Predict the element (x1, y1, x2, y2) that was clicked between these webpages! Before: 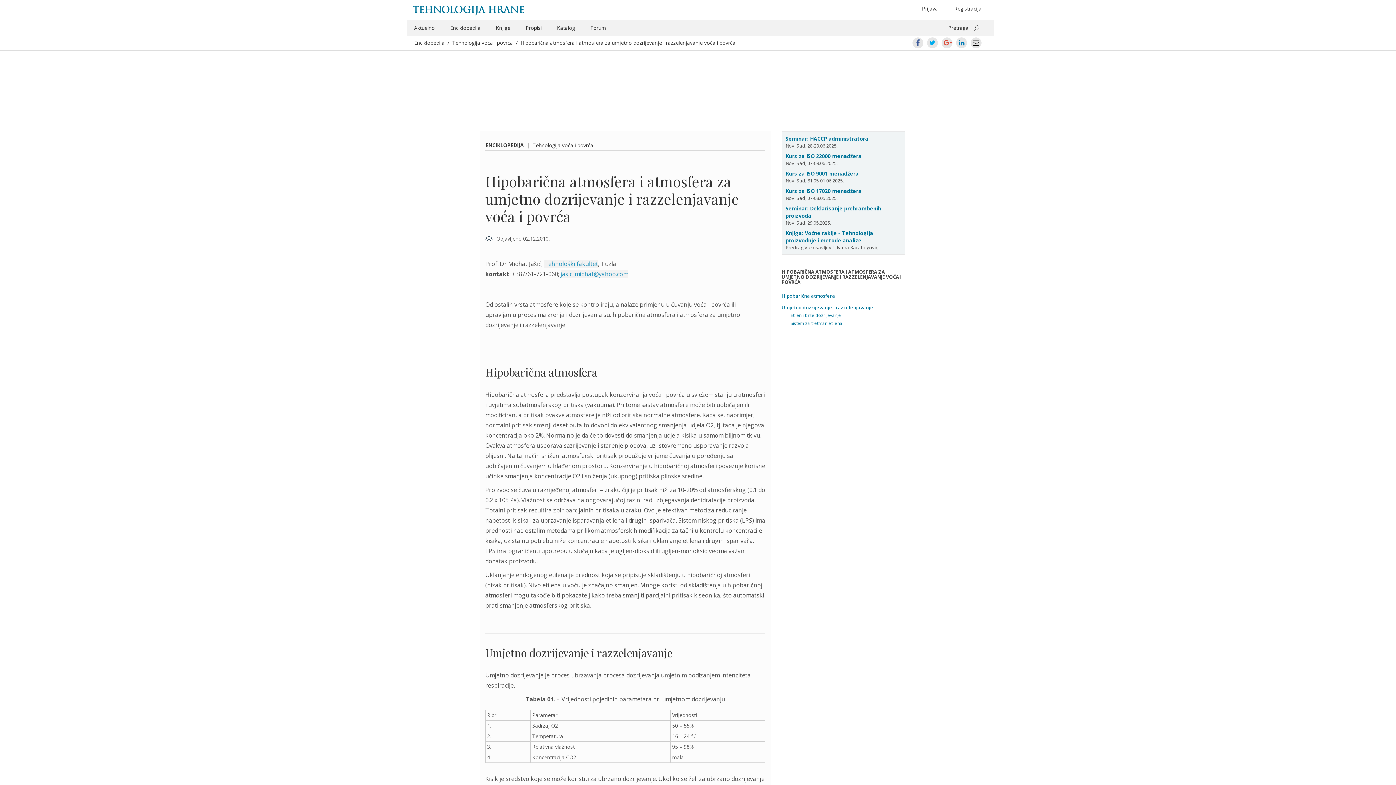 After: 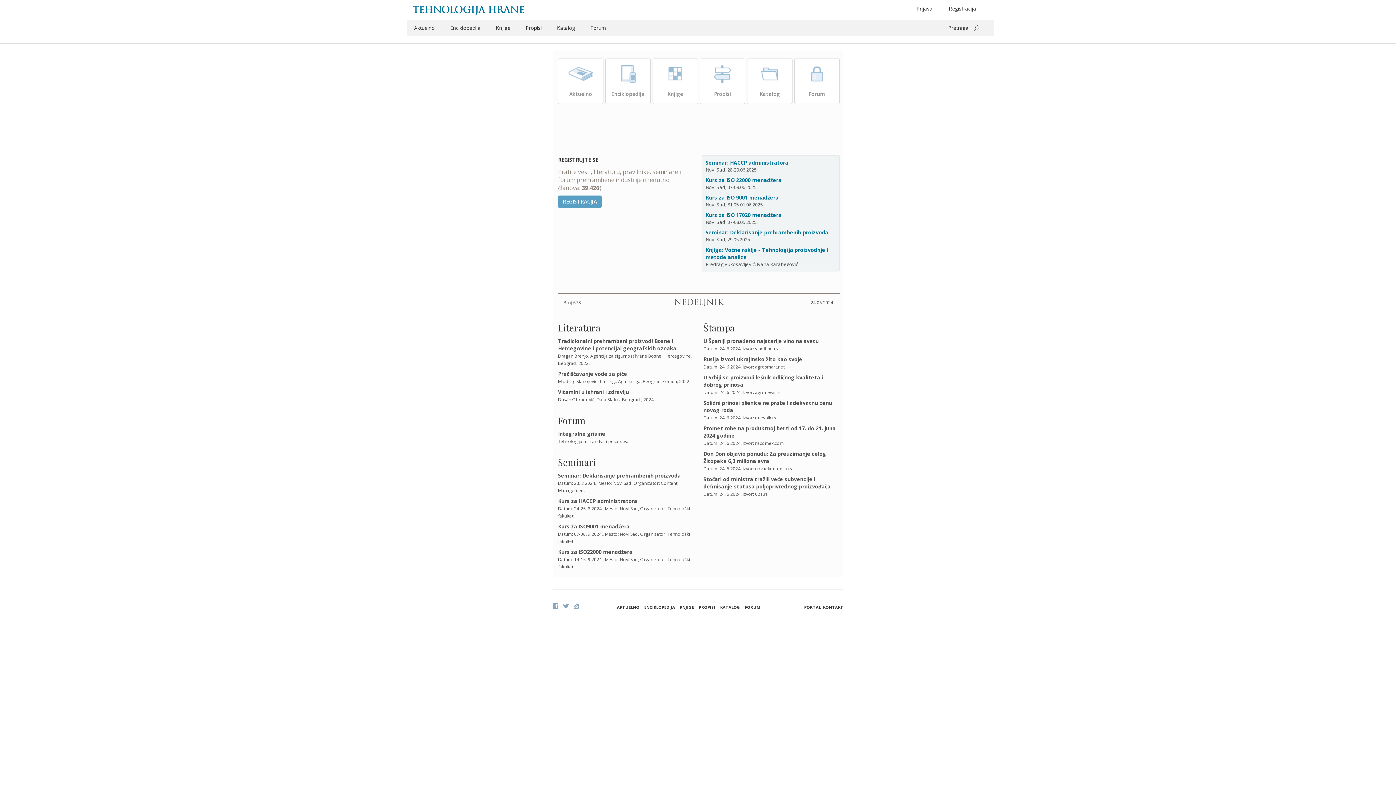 Action: label: TEHNOLOGIJA HRANE bbox: (412, 4, 524, 15)